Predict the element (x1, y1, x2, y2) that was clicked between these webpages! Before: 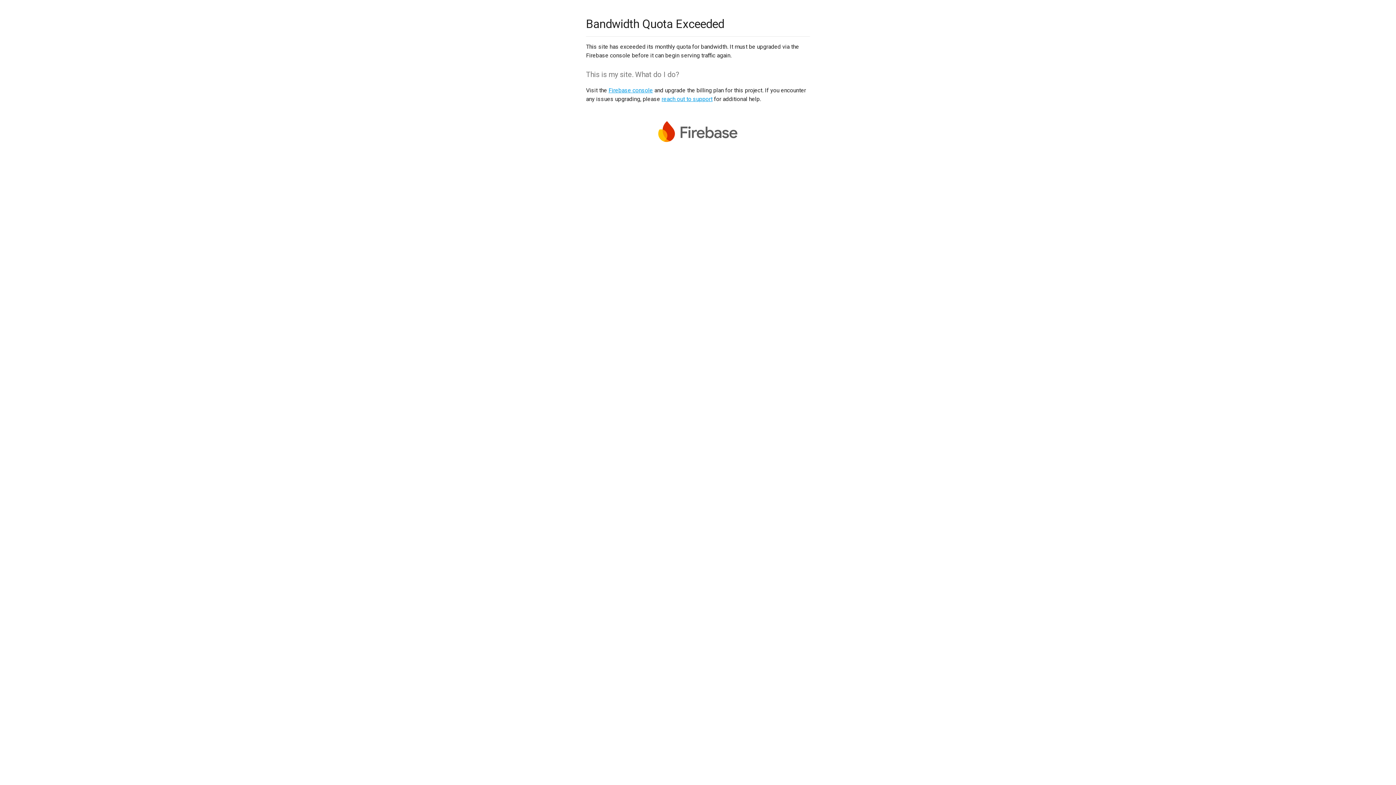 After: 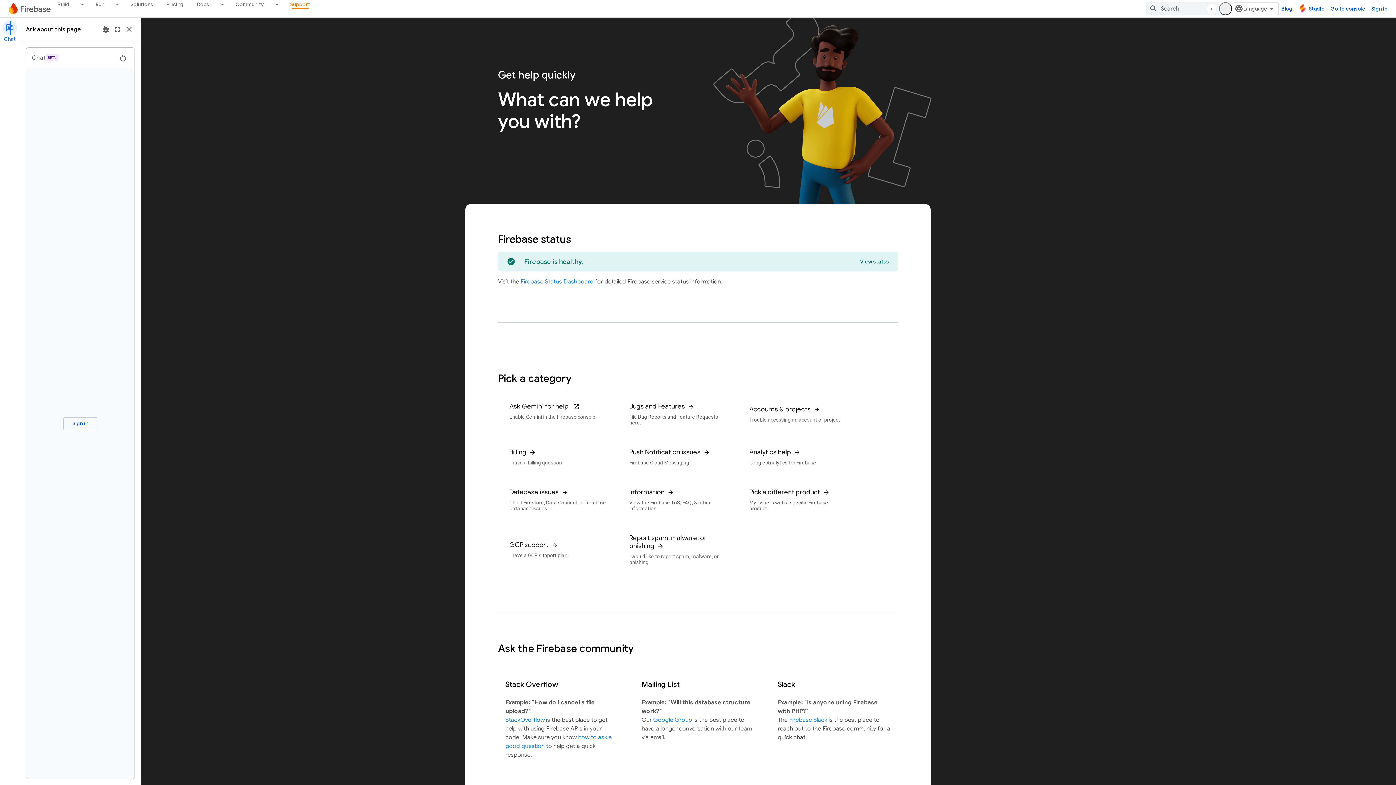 Action: bbox: (661, 95, 712, 102) label: reach out to support